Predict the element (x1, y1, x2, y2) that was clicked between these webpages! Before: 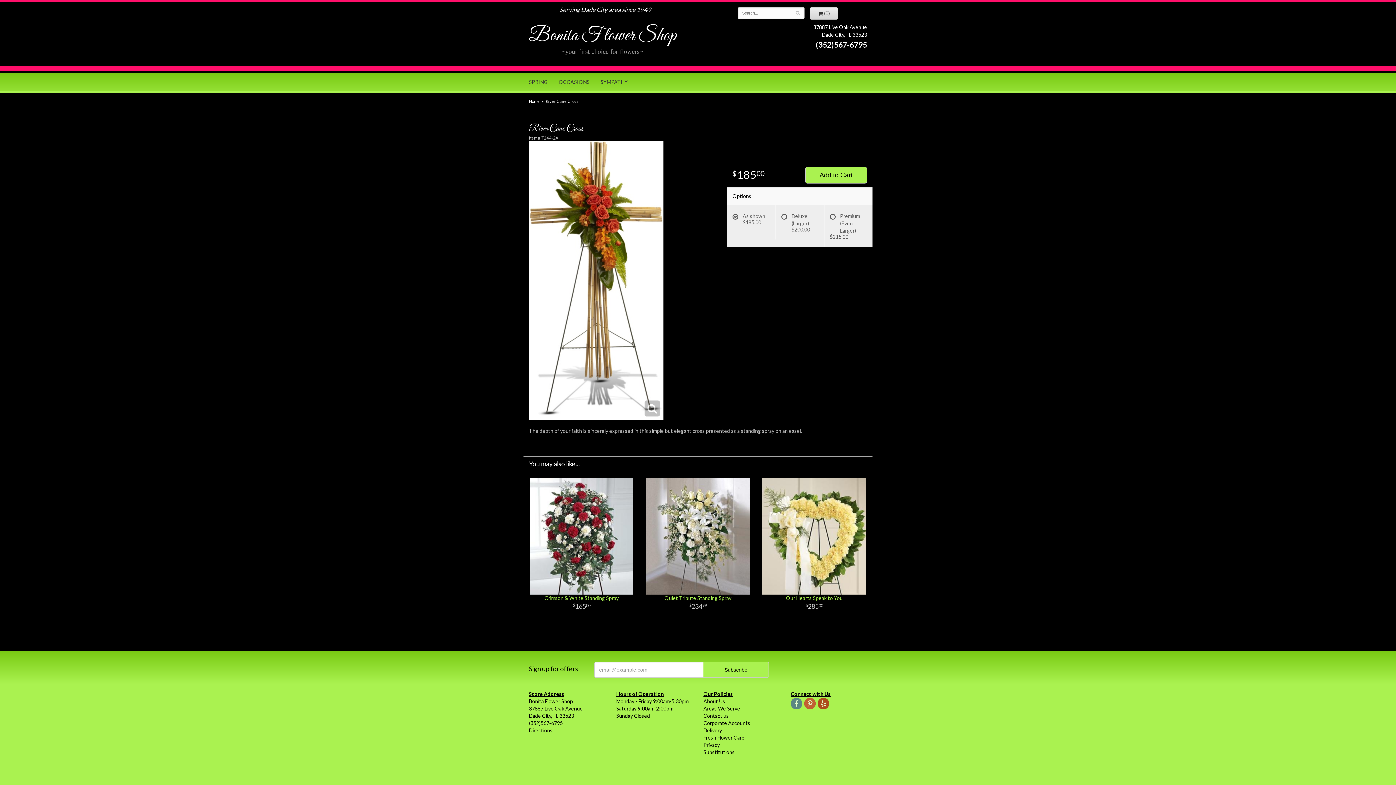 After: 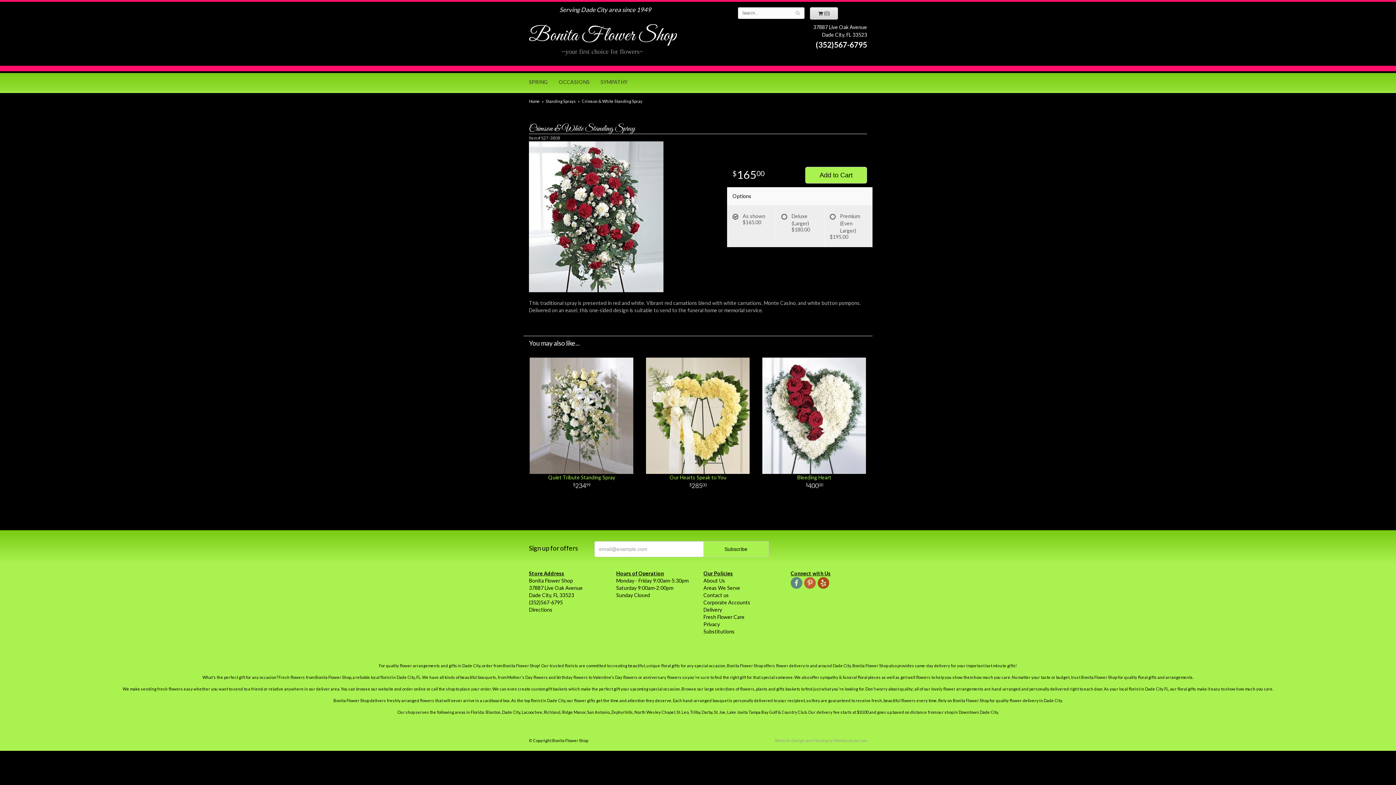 Action: bbox: (529, 478, 634, 594)